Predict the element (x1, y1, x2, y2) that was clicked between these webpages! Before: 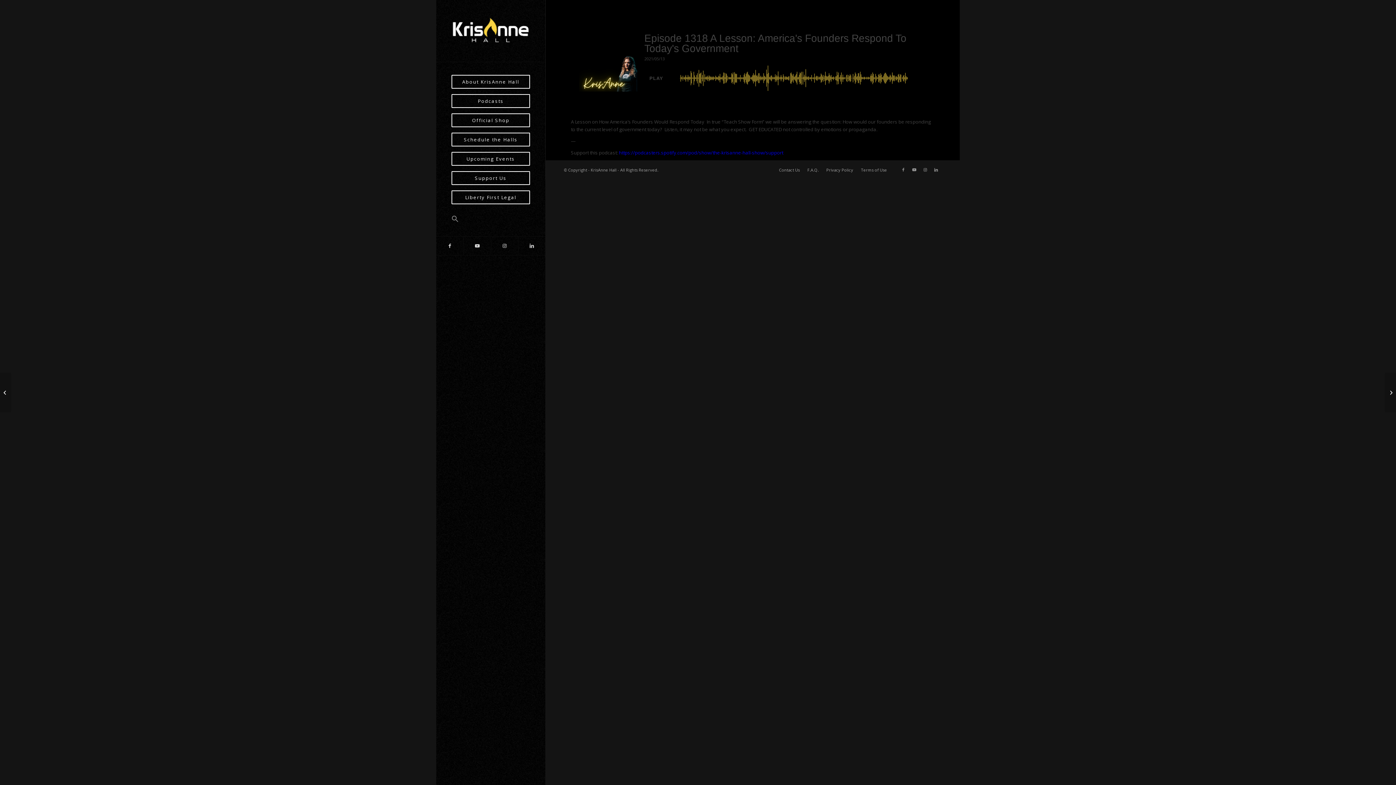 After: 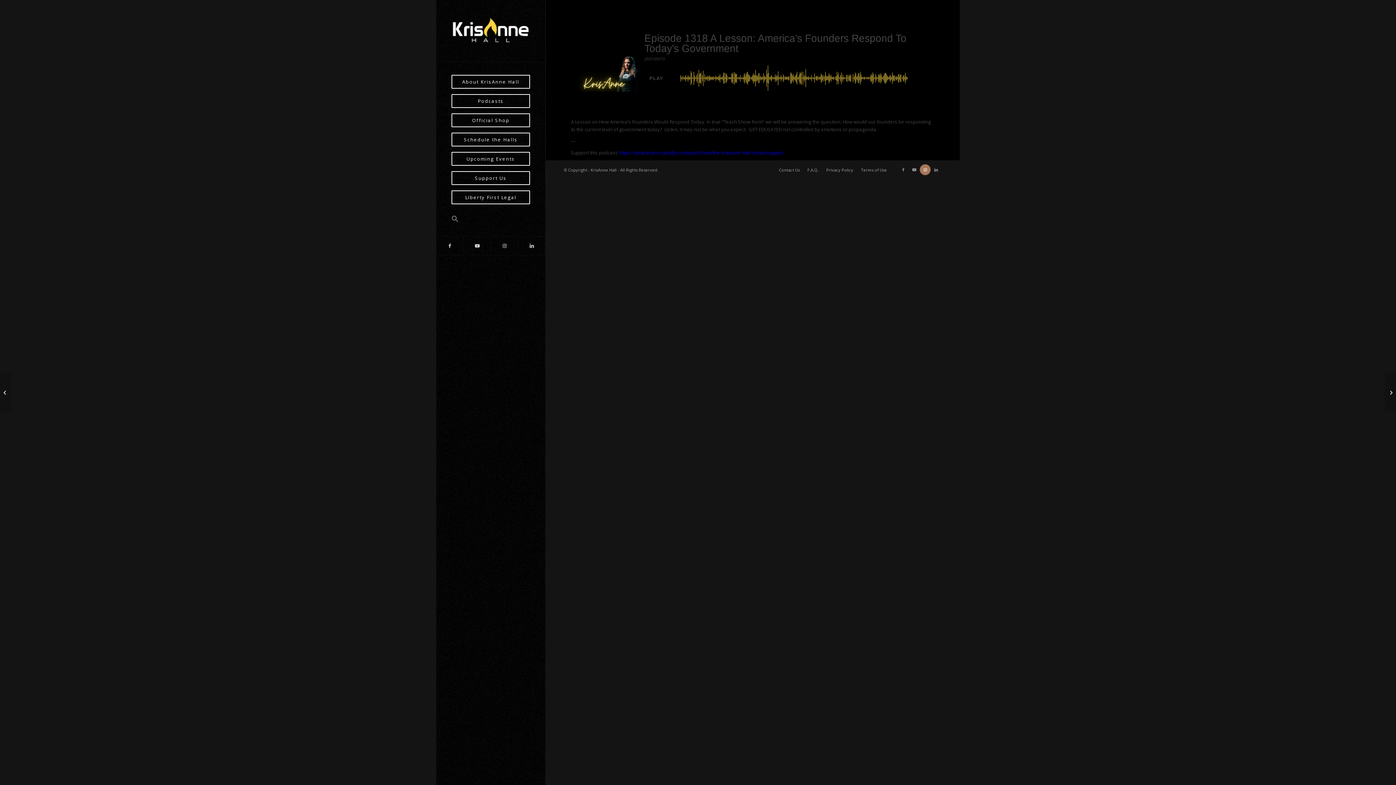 Action: label: Link to Instagram bbox: (920, 164, 930, 175)